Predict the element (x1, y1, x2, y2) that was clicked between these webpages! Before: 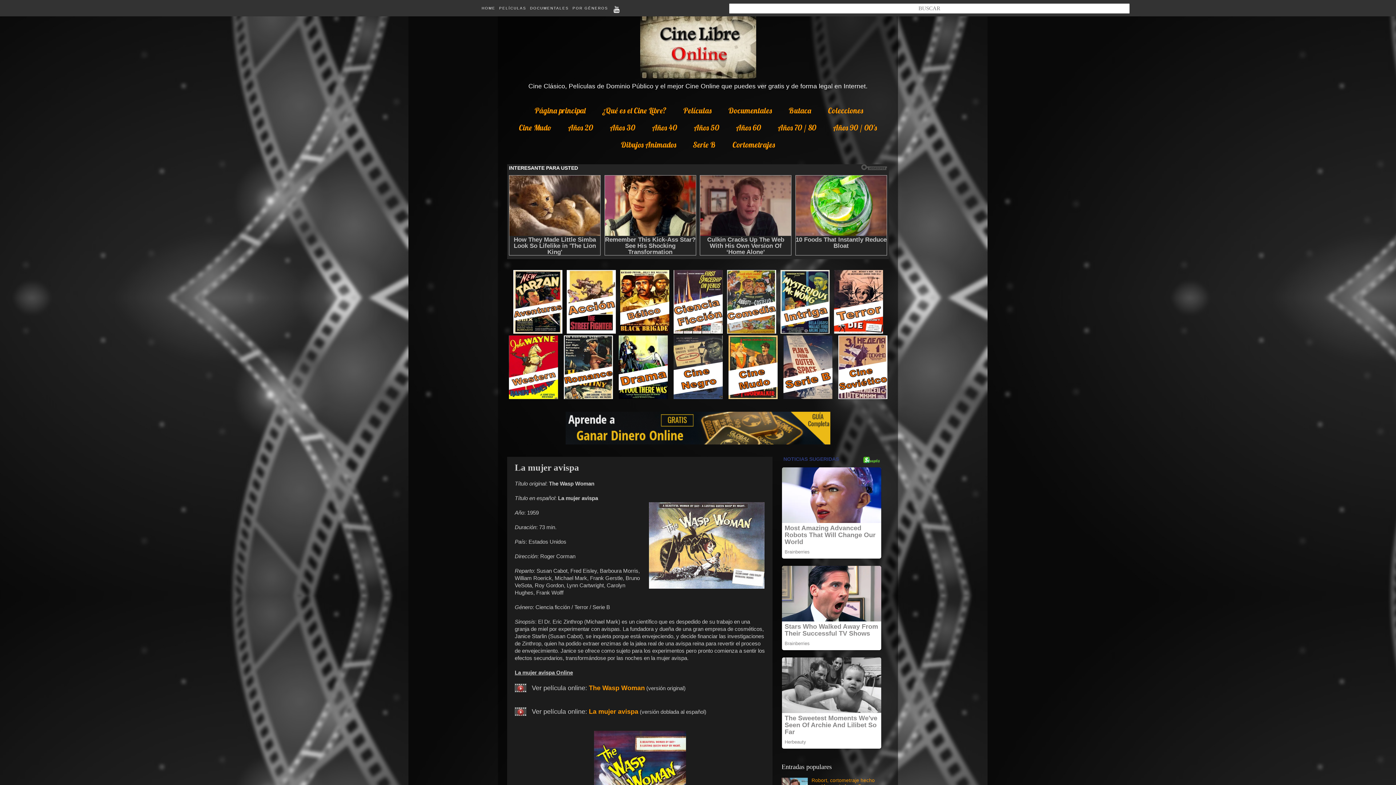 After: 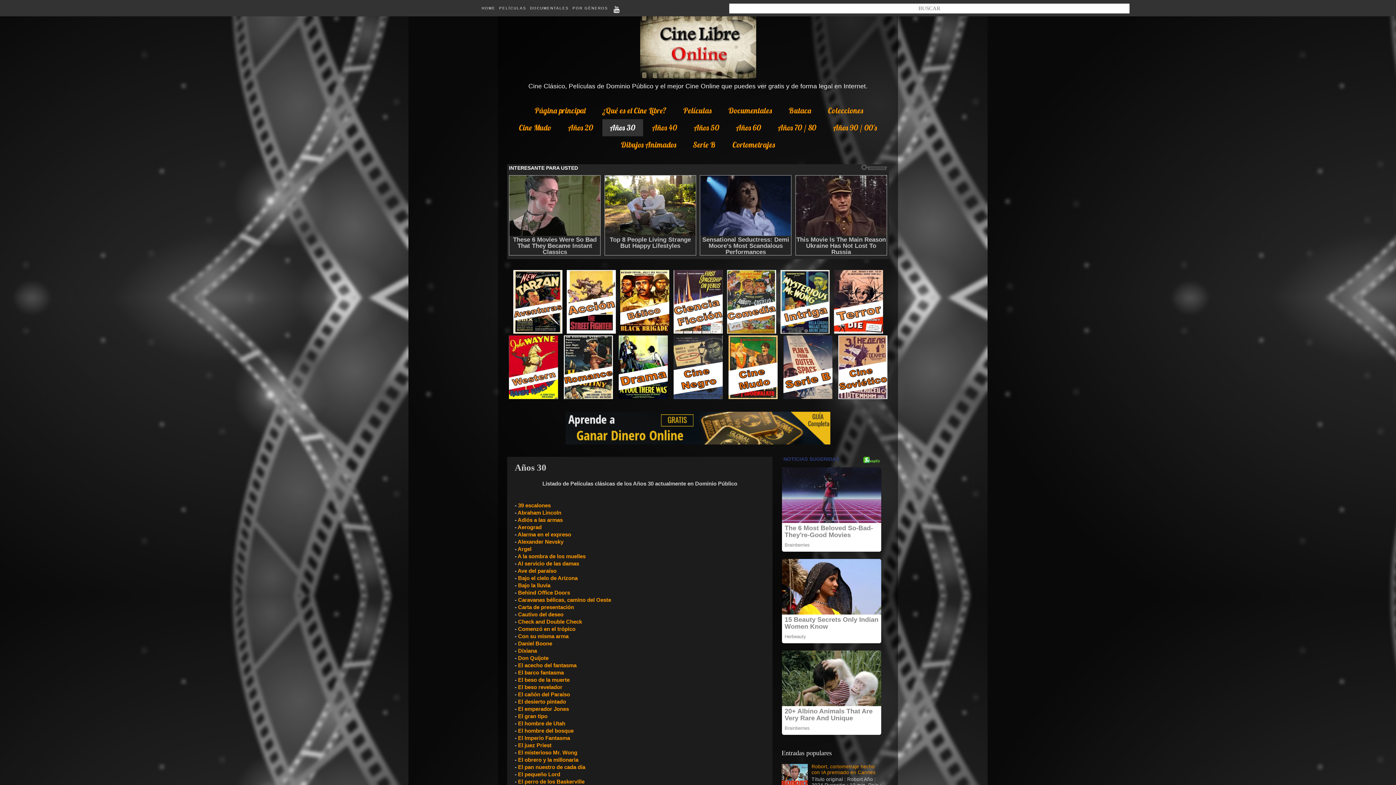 Action: bbox: (602, 119, 643, 136) label: Años 30